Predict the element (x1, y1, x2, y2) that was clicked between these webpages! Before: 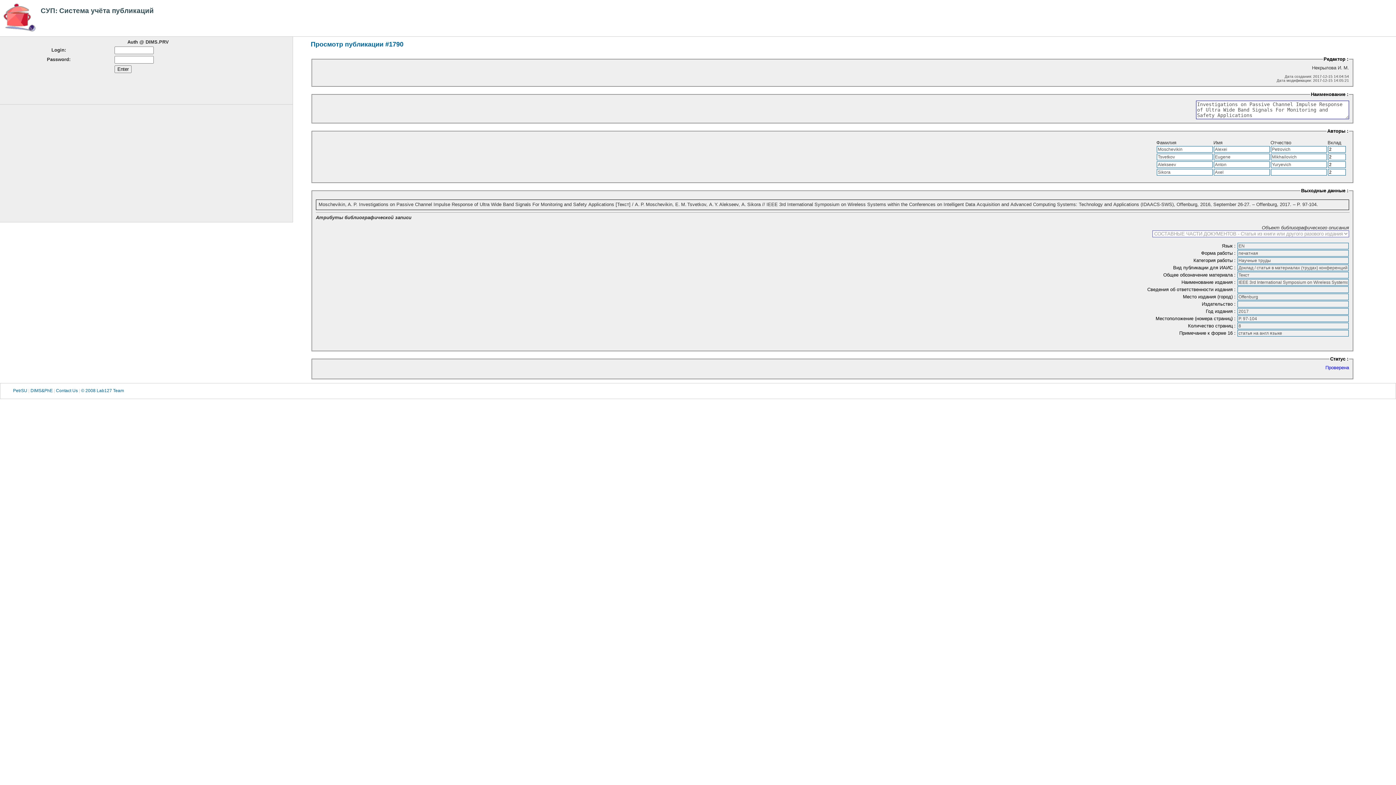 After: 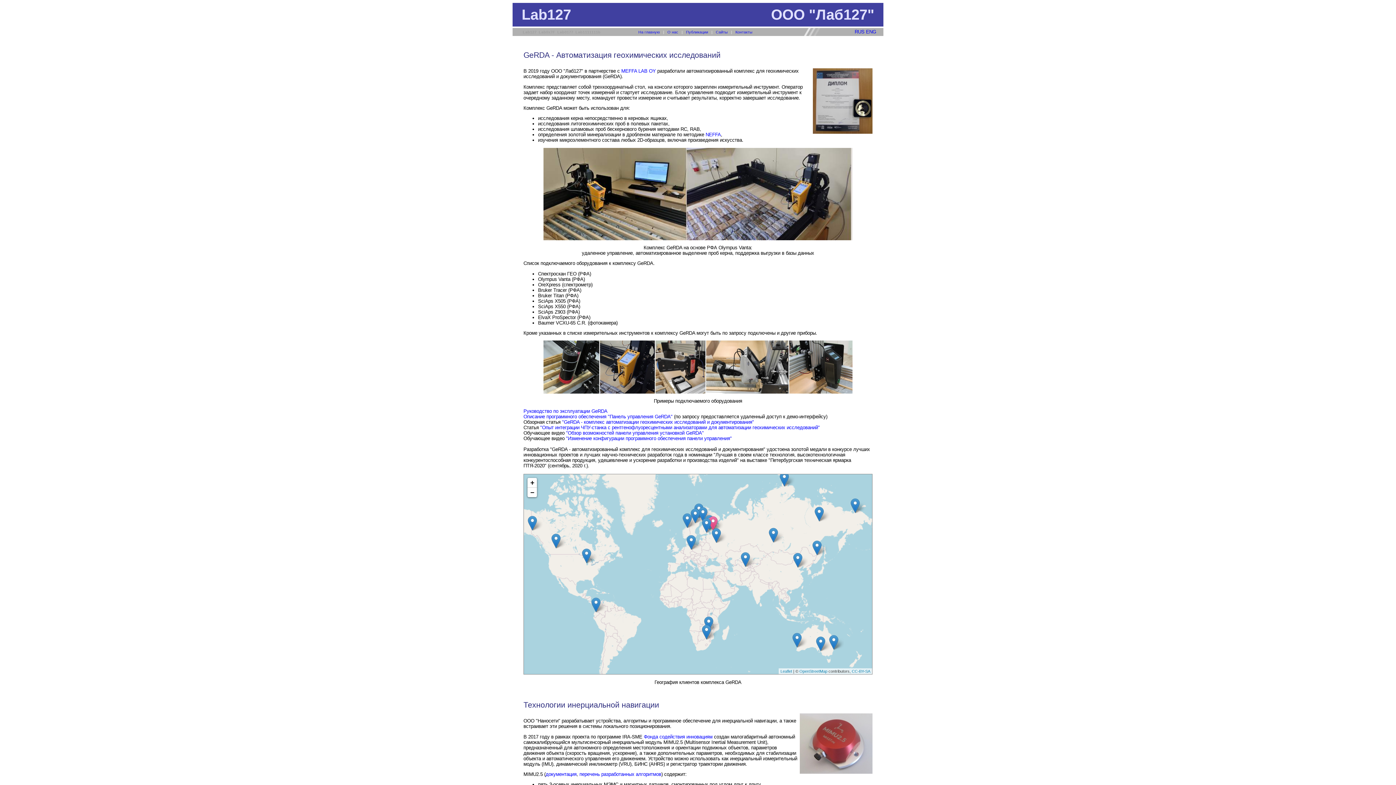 Action: bbox: (81, 388, 124, 393) label: © 2008 Lab127 Team